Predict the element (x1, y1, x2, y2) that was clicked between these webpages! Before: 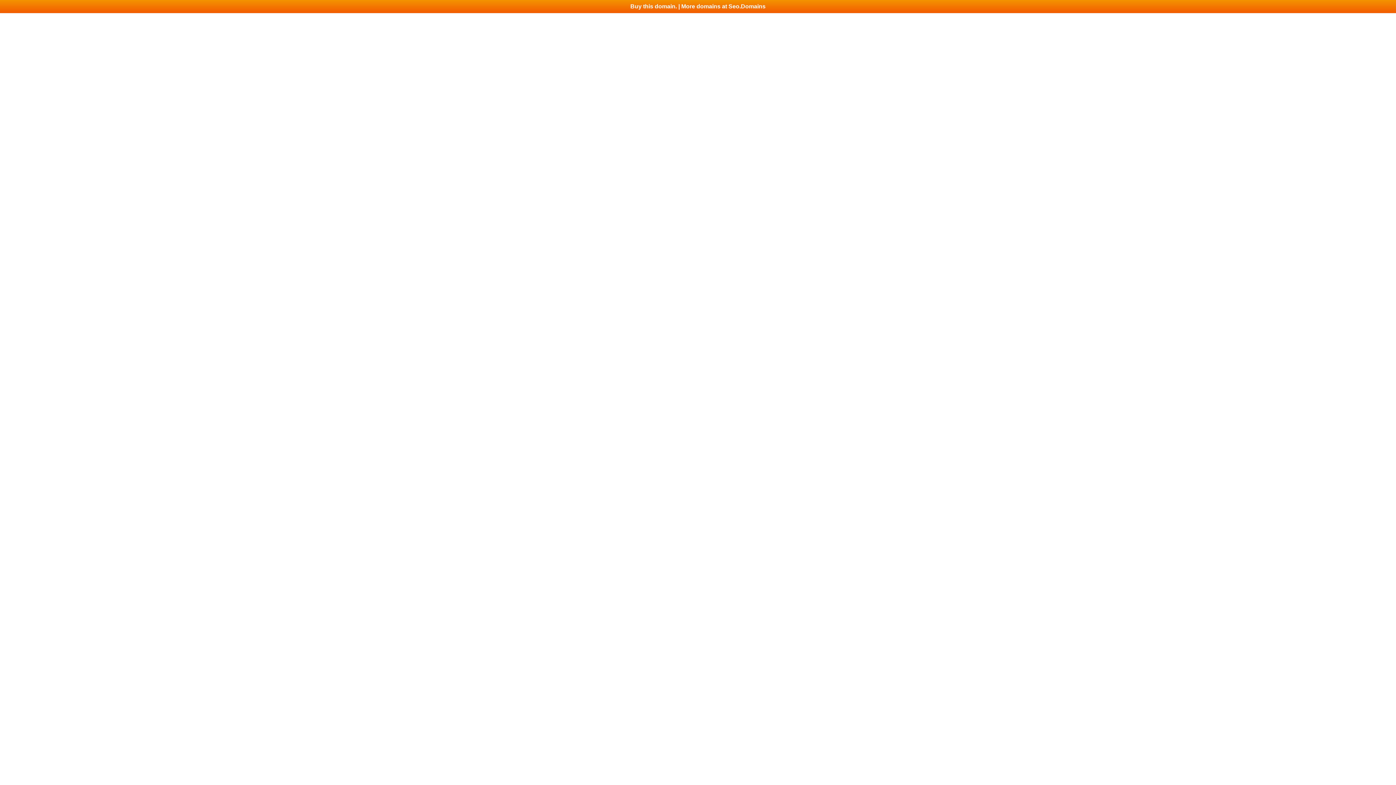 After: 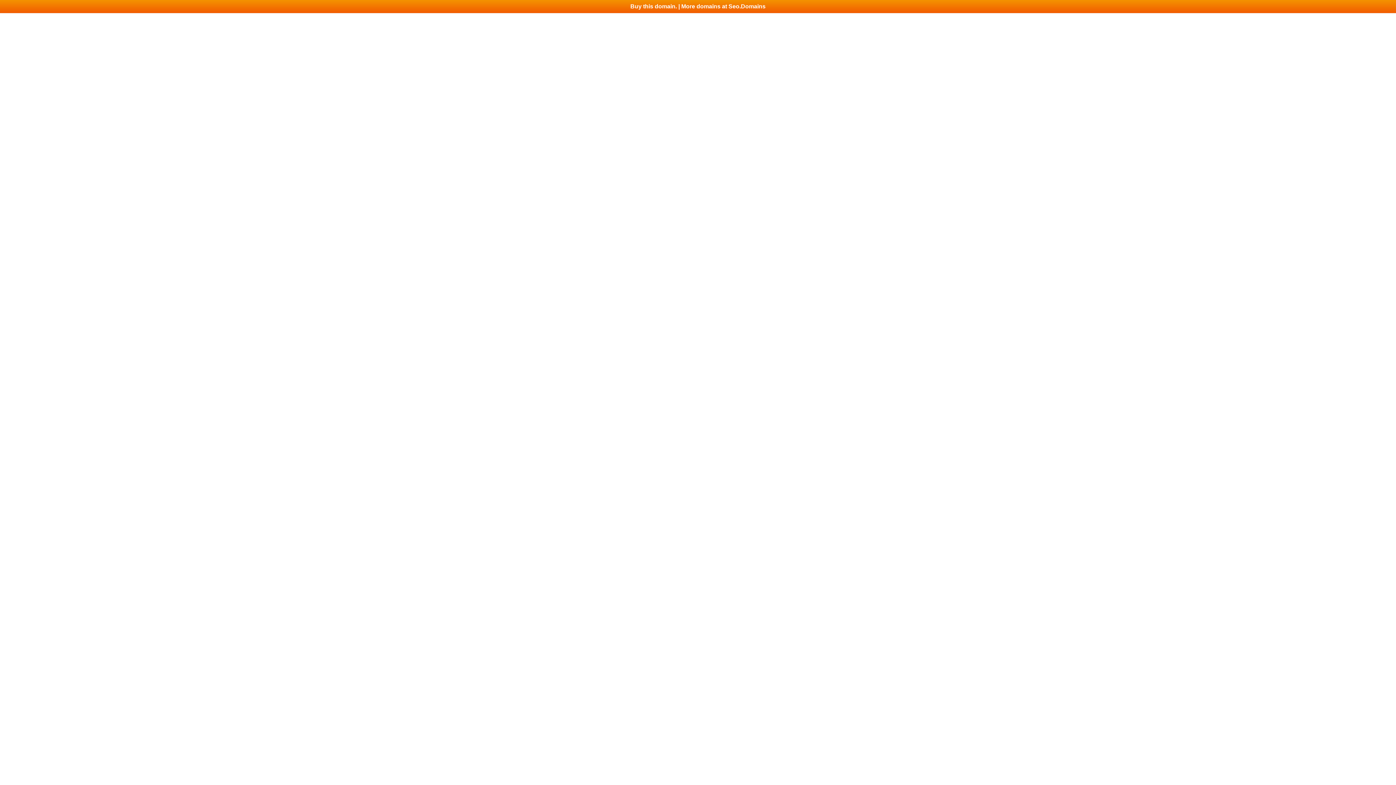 Action: bbox: (0, 0, 1396, 13) label: Buy this domain. | More domains at Seo.Domains